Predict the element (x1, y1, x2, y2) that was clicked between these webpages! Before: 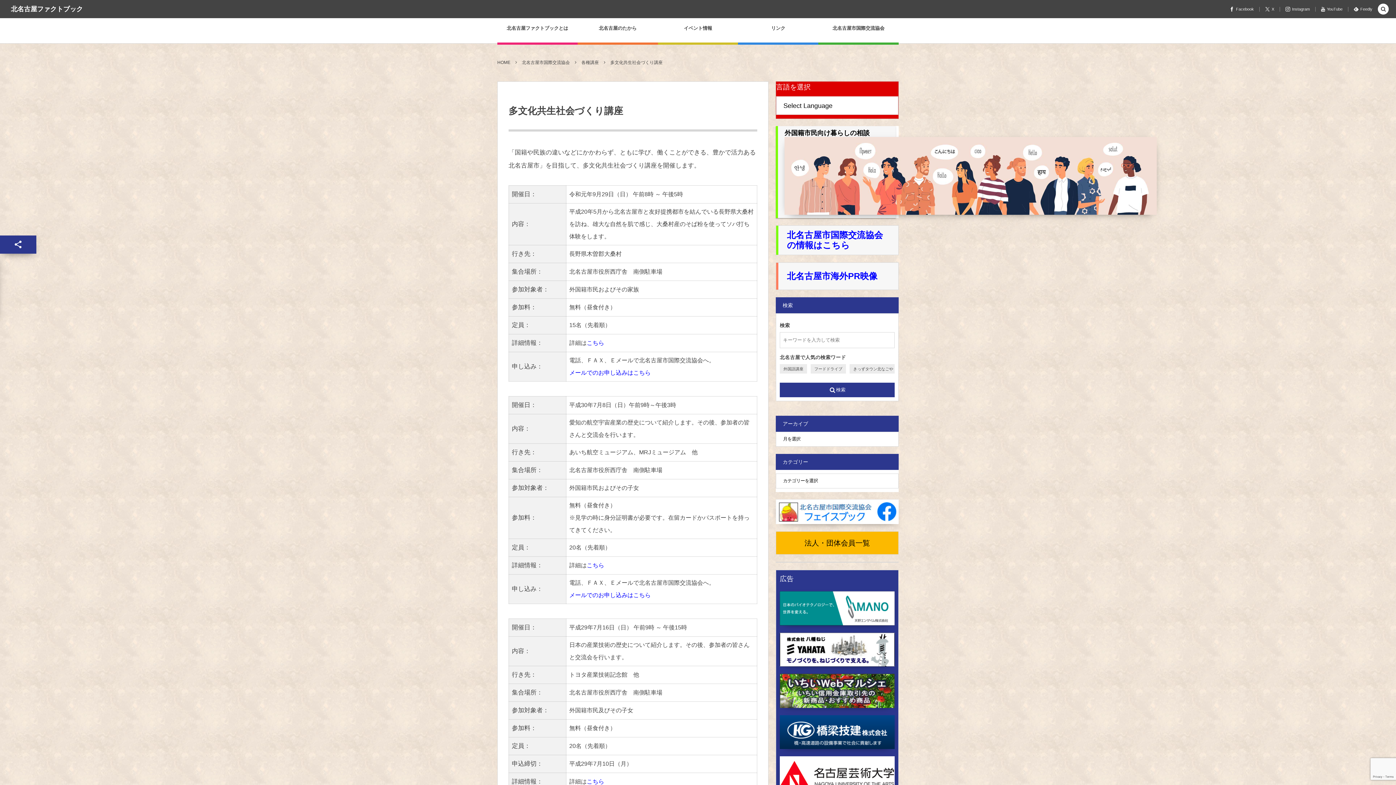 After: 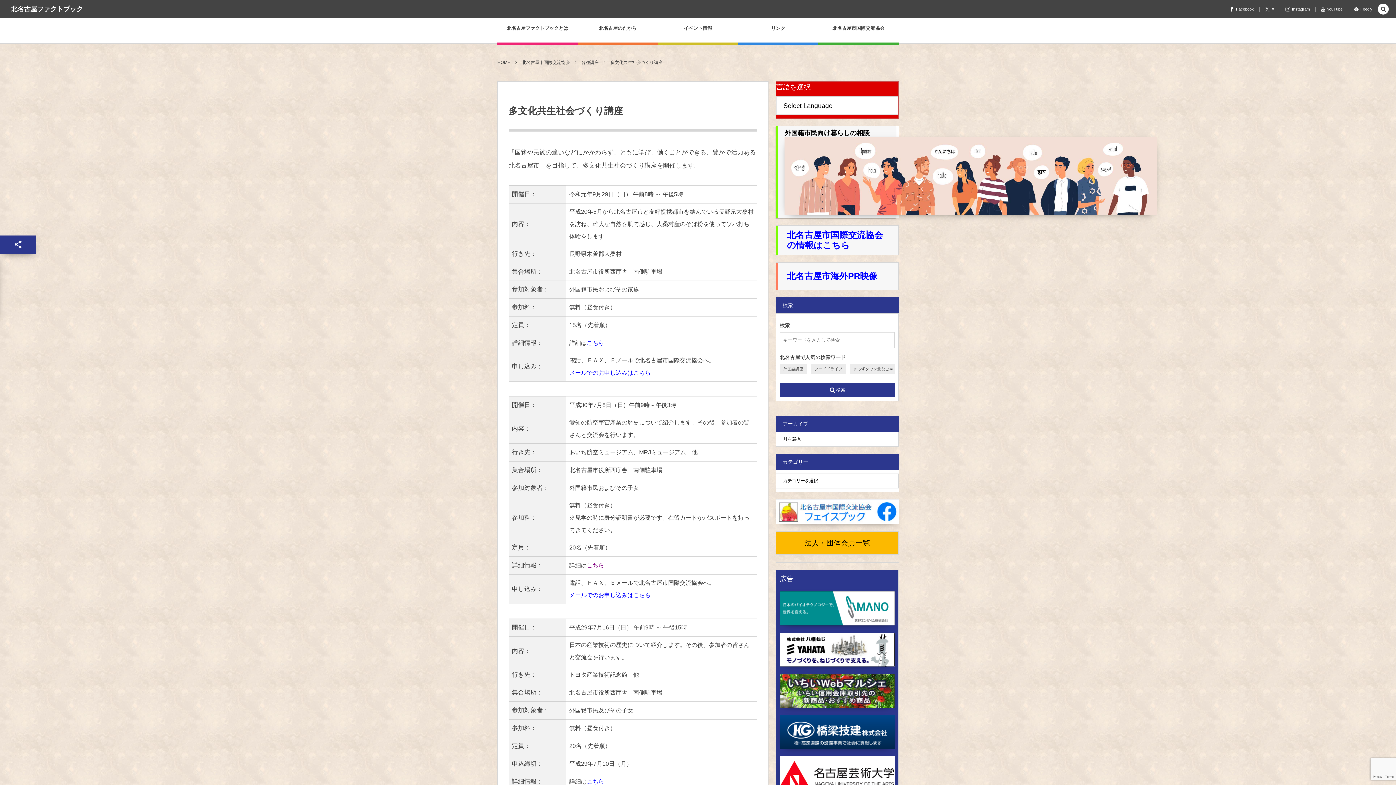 Action: bbox: (586, 562, 604, 568) label: こちら